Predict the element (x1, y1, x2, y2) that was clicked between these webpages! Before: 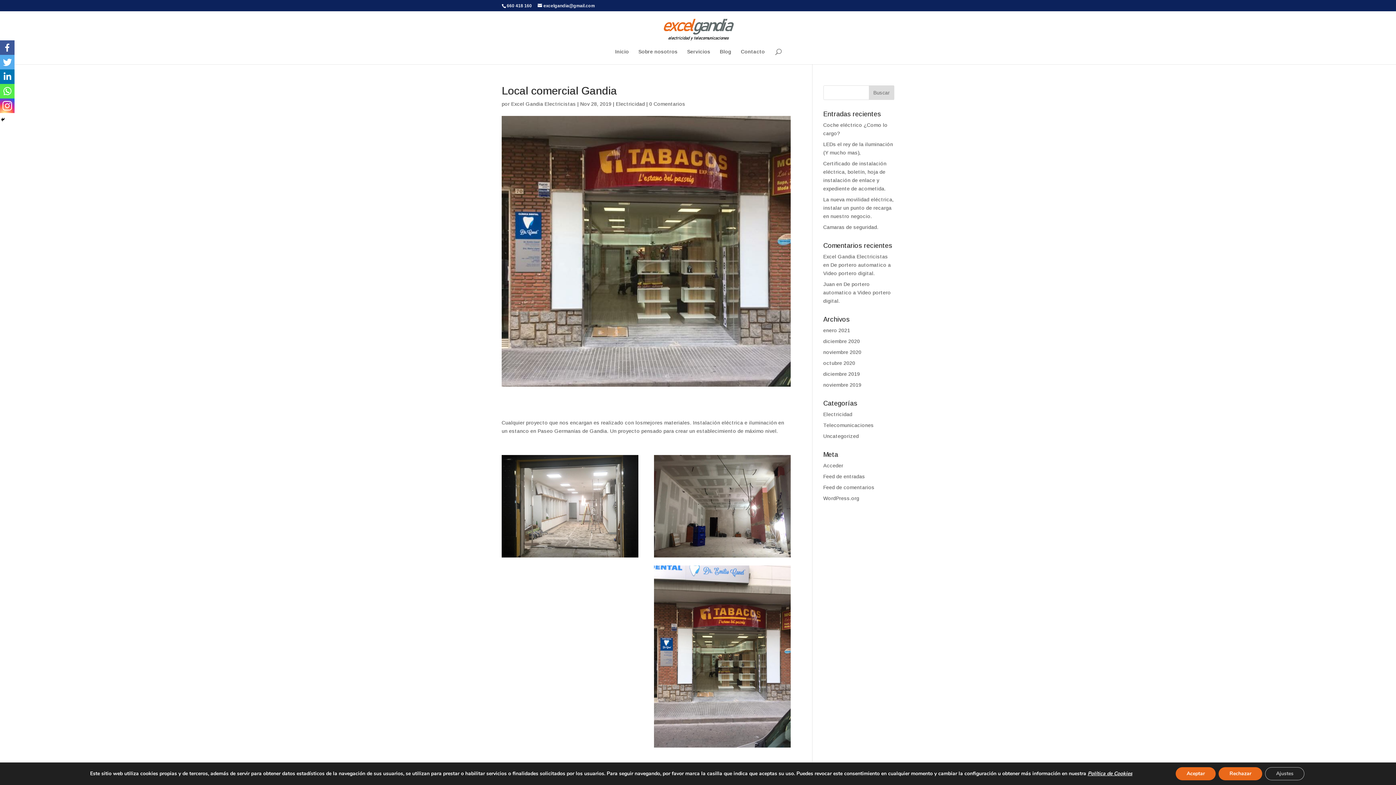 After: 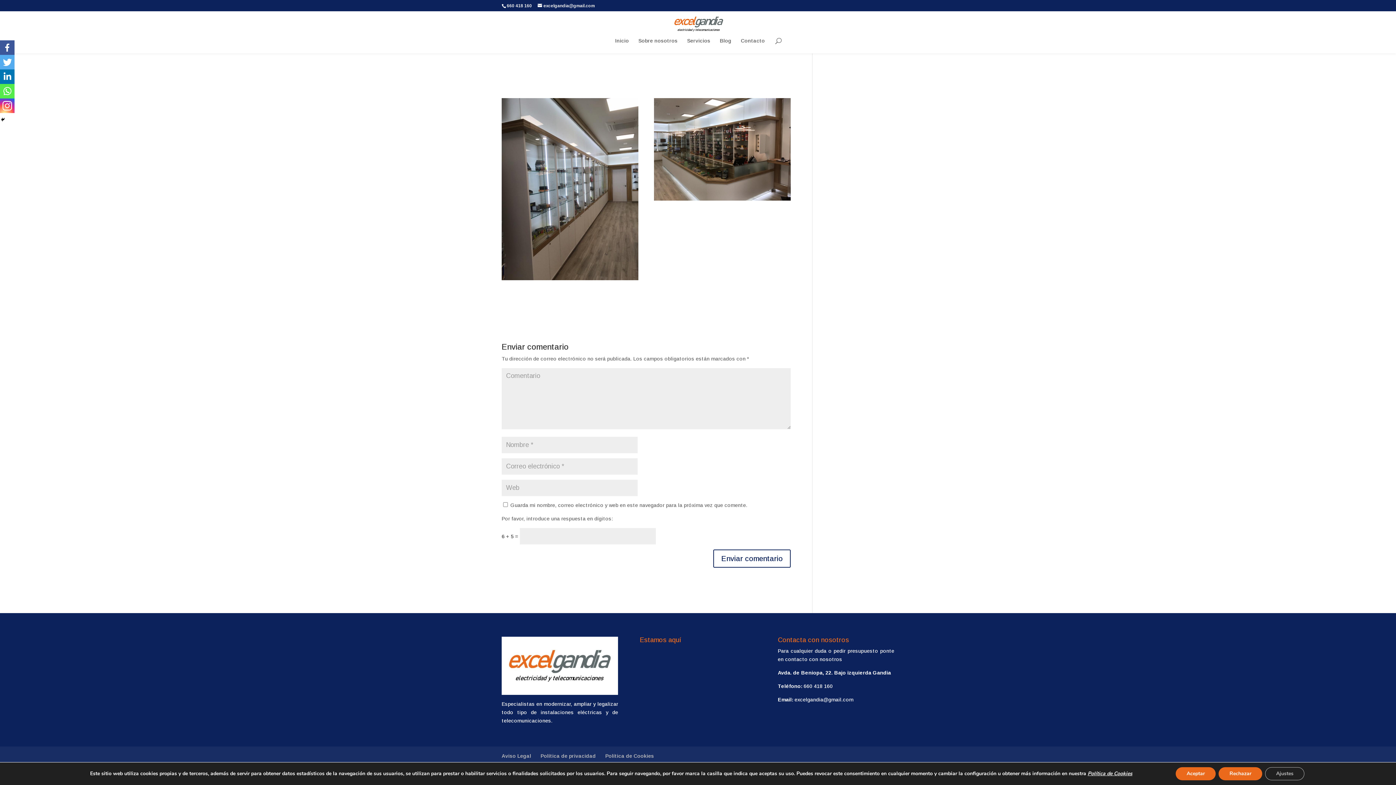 Action: label: 0 Comentarios bbox: (649, 101, 685, 106)